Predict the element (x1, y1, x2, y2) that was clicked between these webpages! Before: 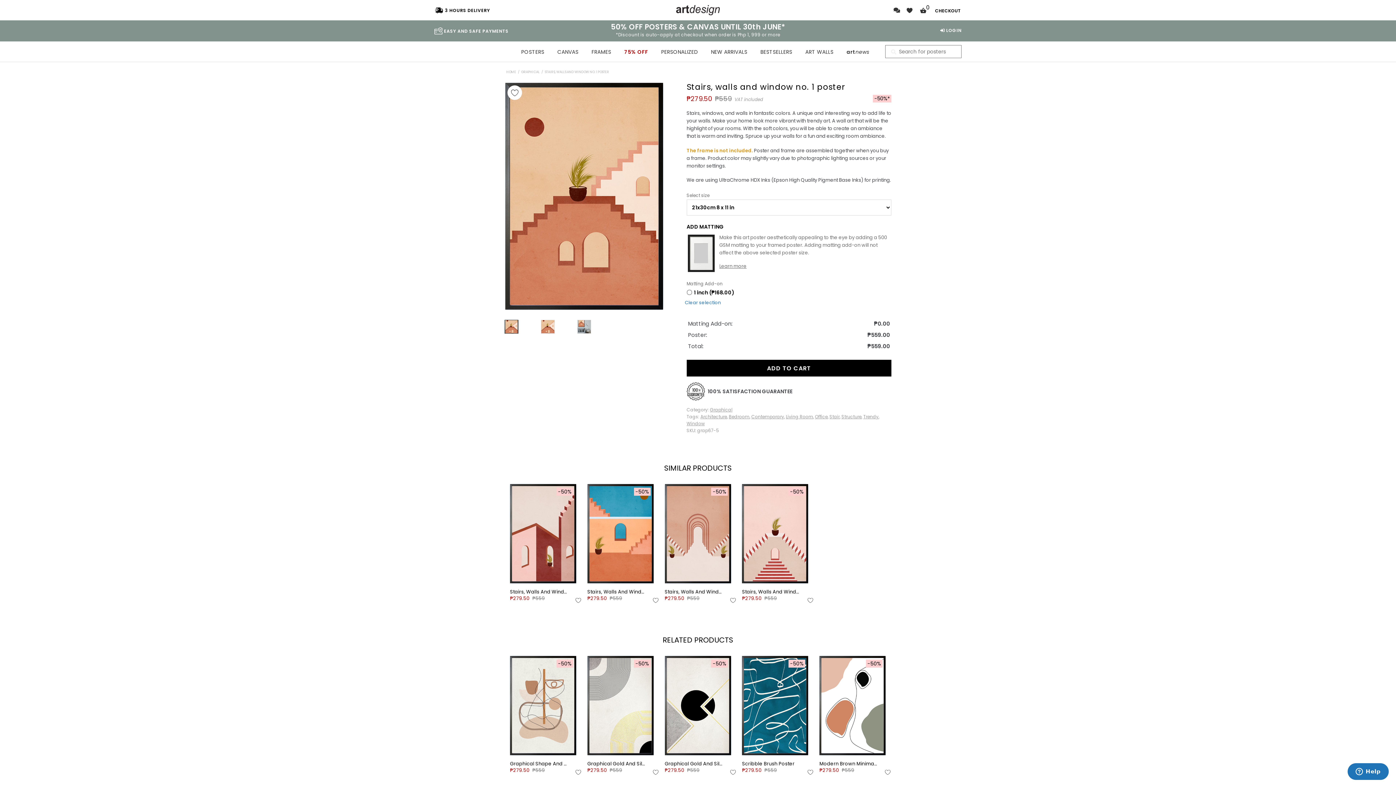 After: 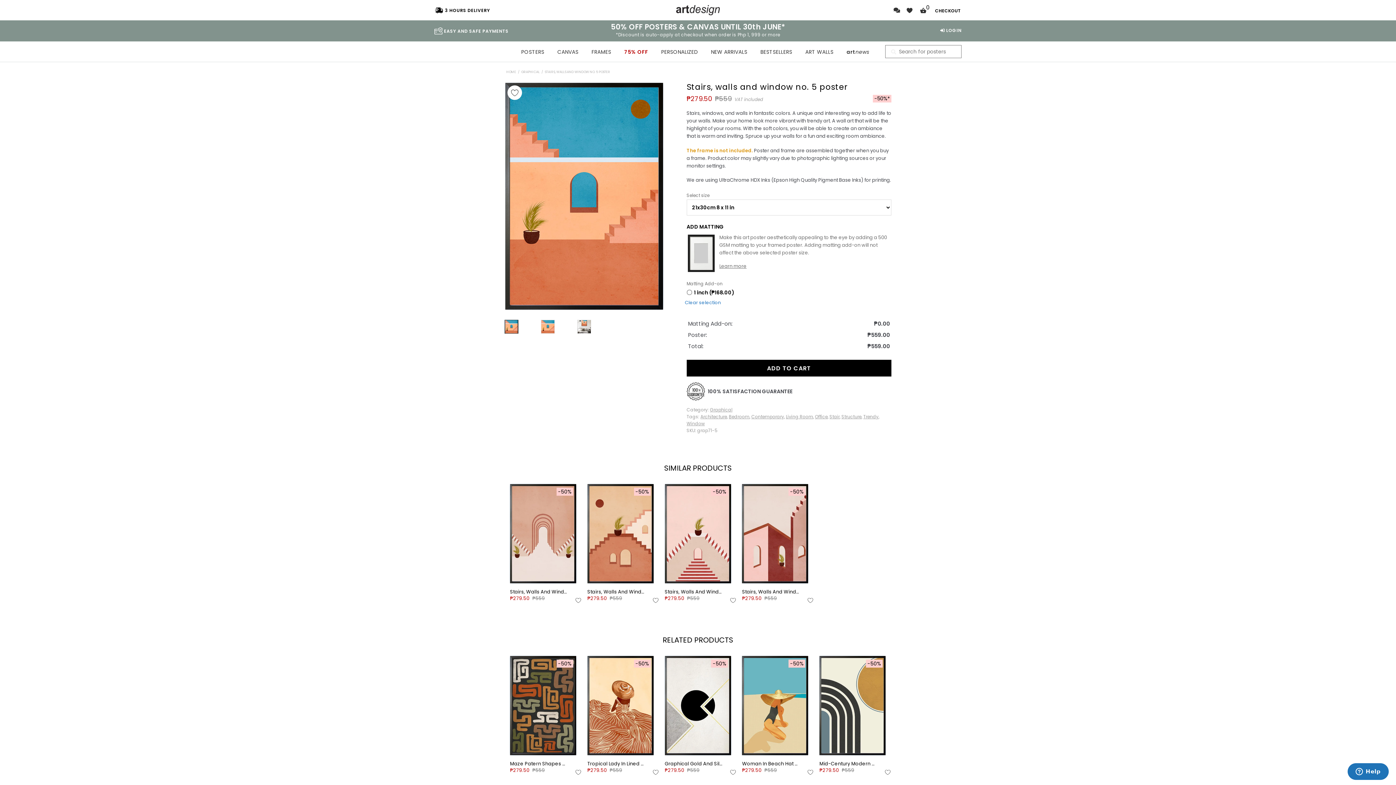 Action: label: Stairs, Walls And Window No. 5 Poster
₱559
₱279.50
-50% bbox: (587, 484, 654, 612)